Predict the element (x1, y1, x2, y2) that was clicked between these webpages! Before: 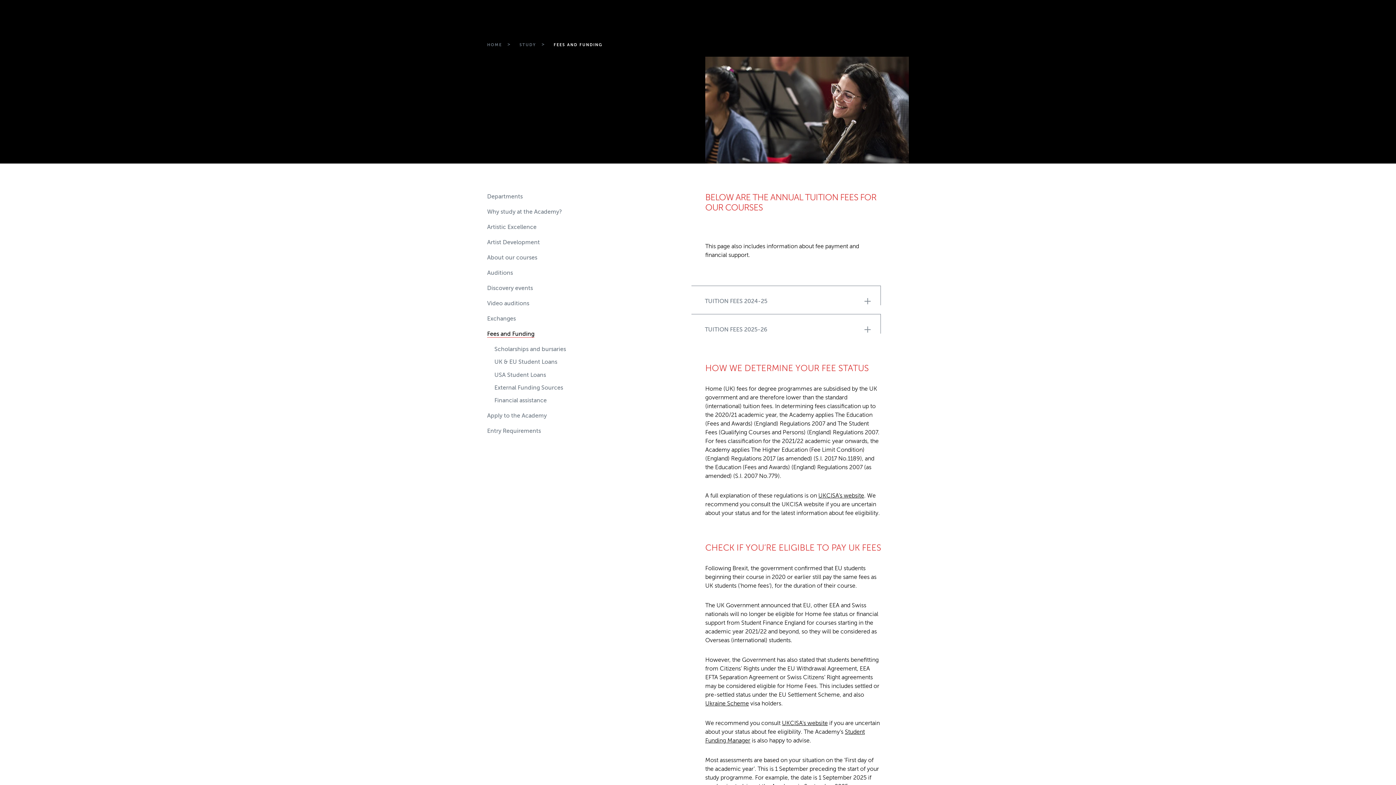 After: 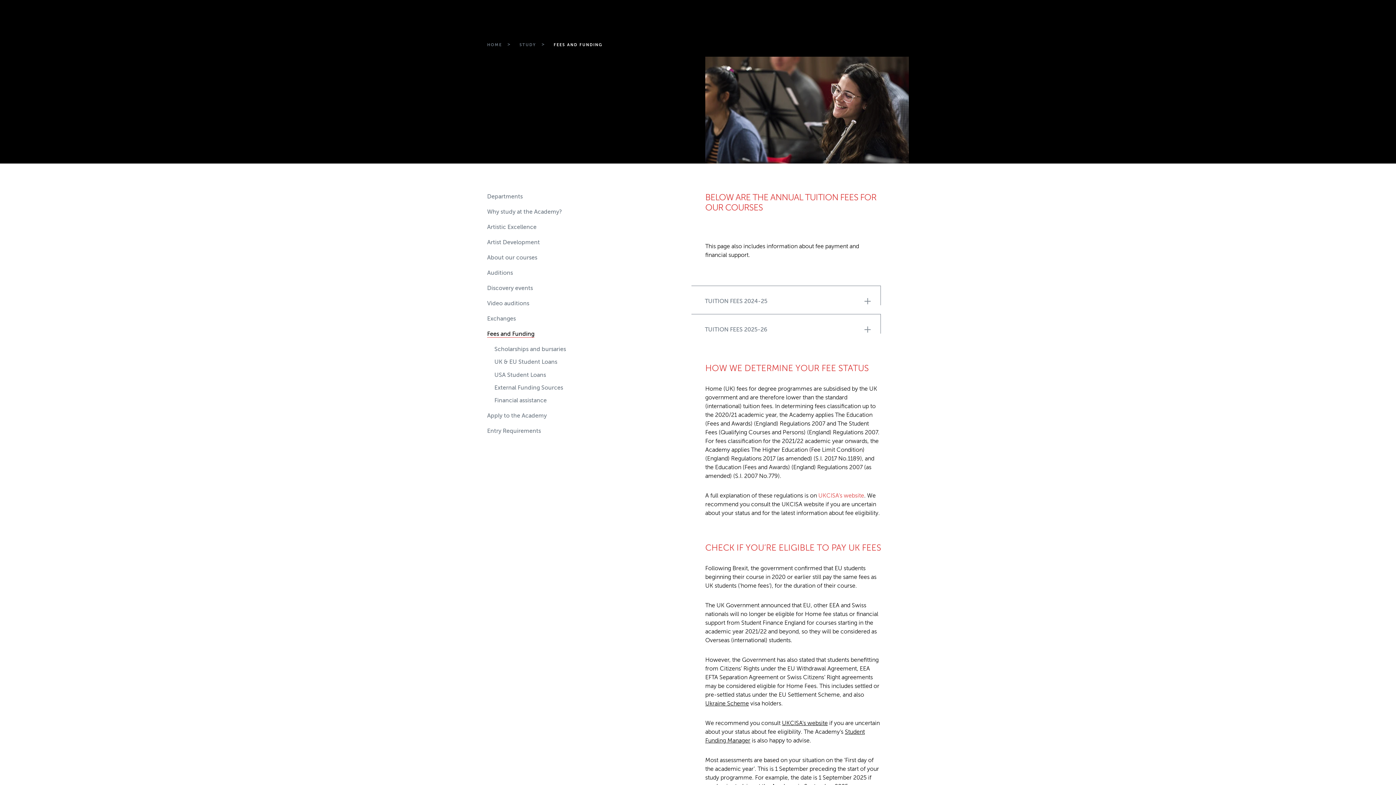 Action: label: UKCISA’s website bbox: (818, 492, 864, 499)